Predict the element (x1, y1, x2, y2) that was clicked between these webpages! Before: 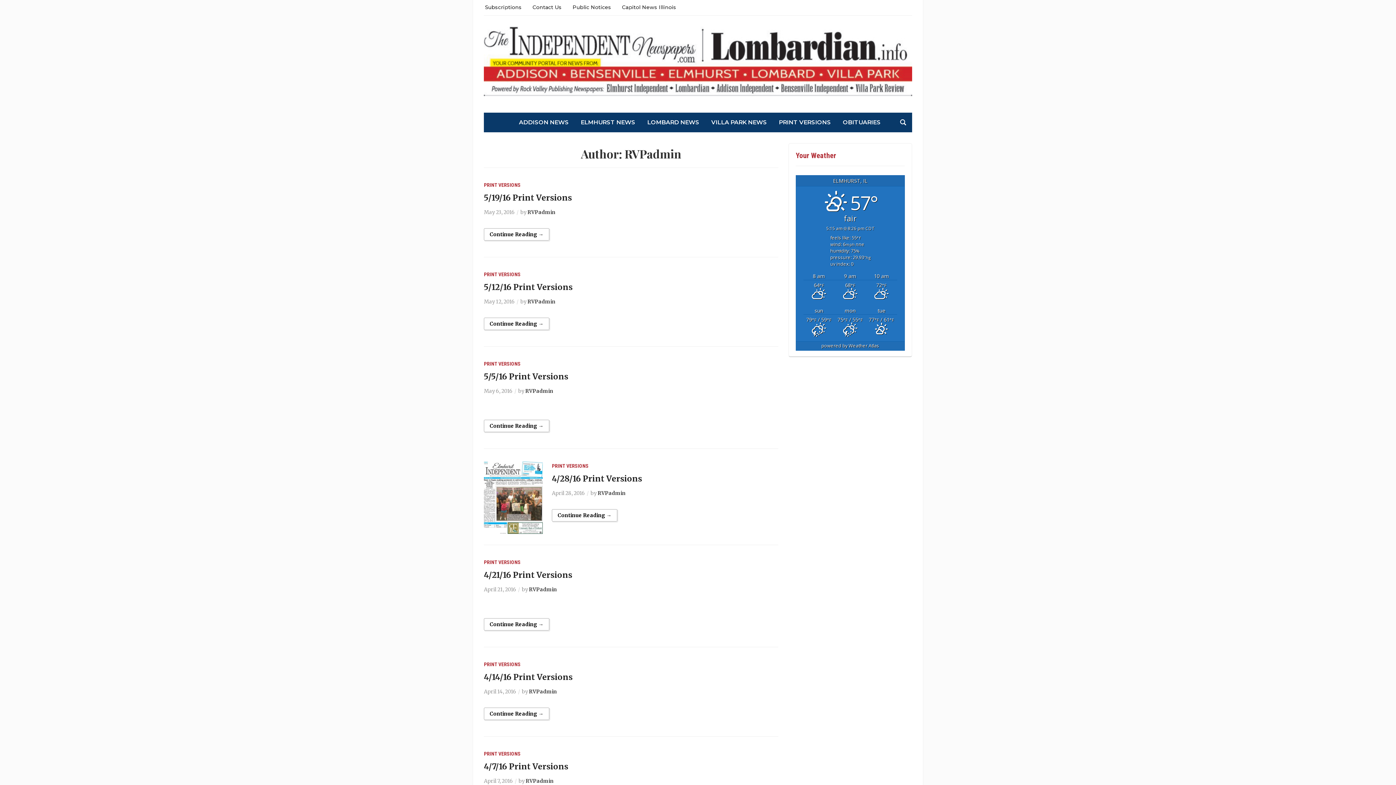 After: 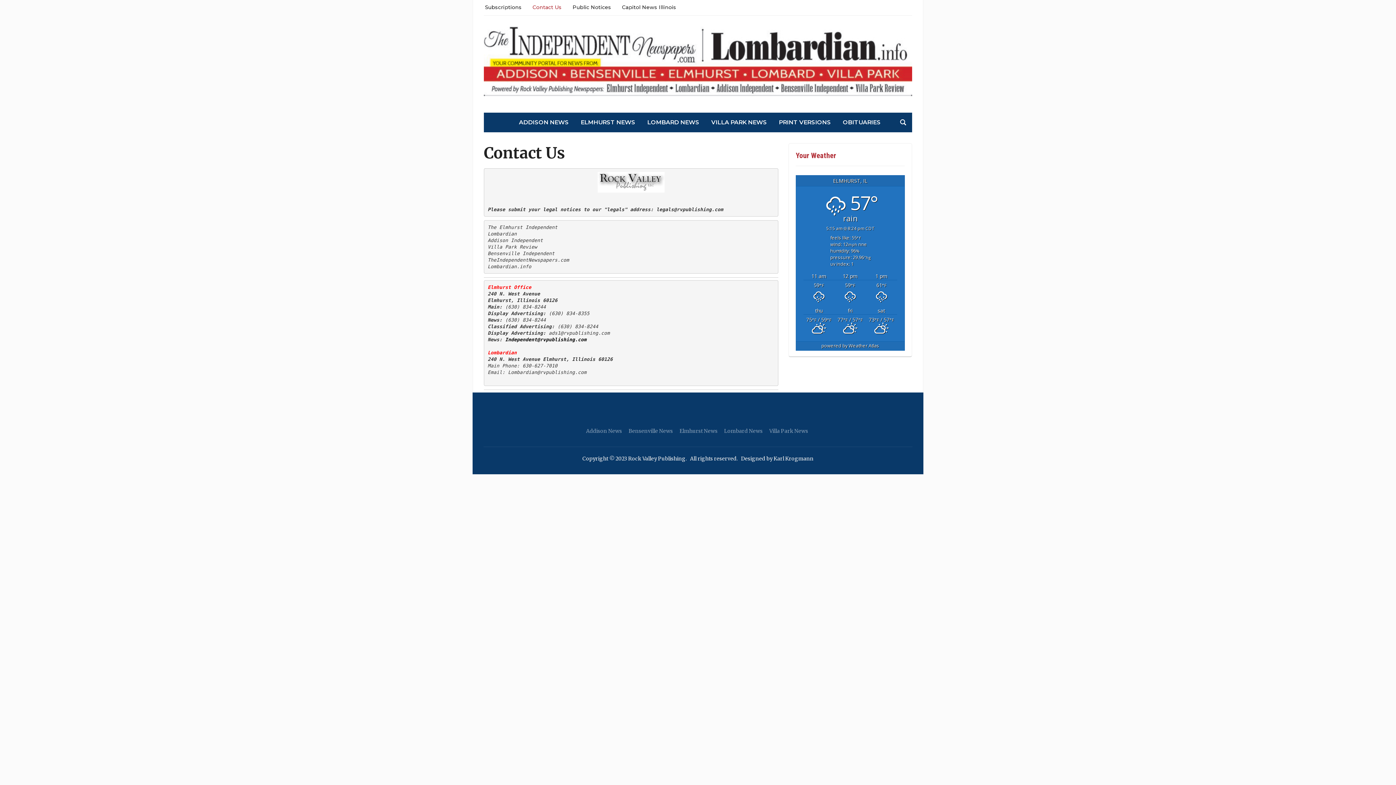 Action: label: Contact Us bbox: (532, 0, 561, 13)